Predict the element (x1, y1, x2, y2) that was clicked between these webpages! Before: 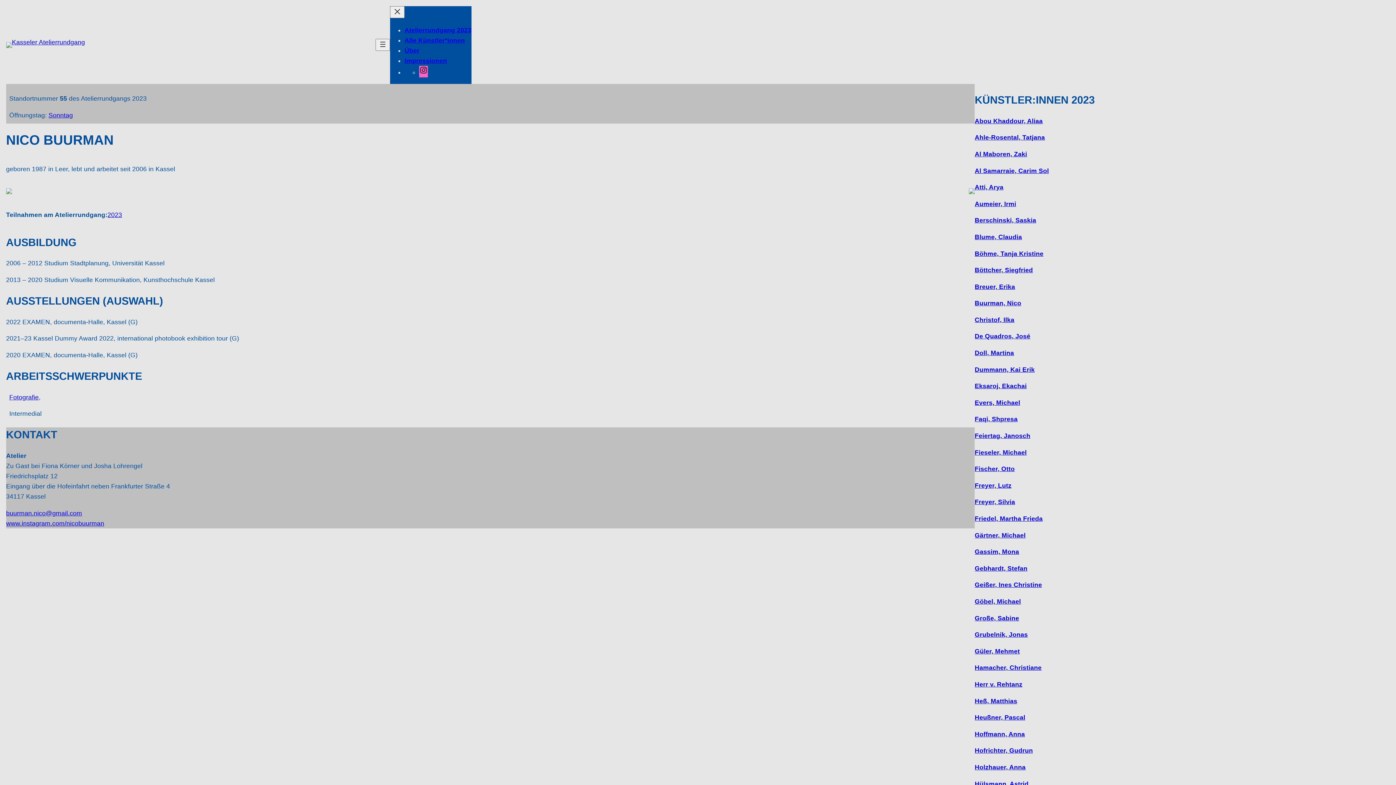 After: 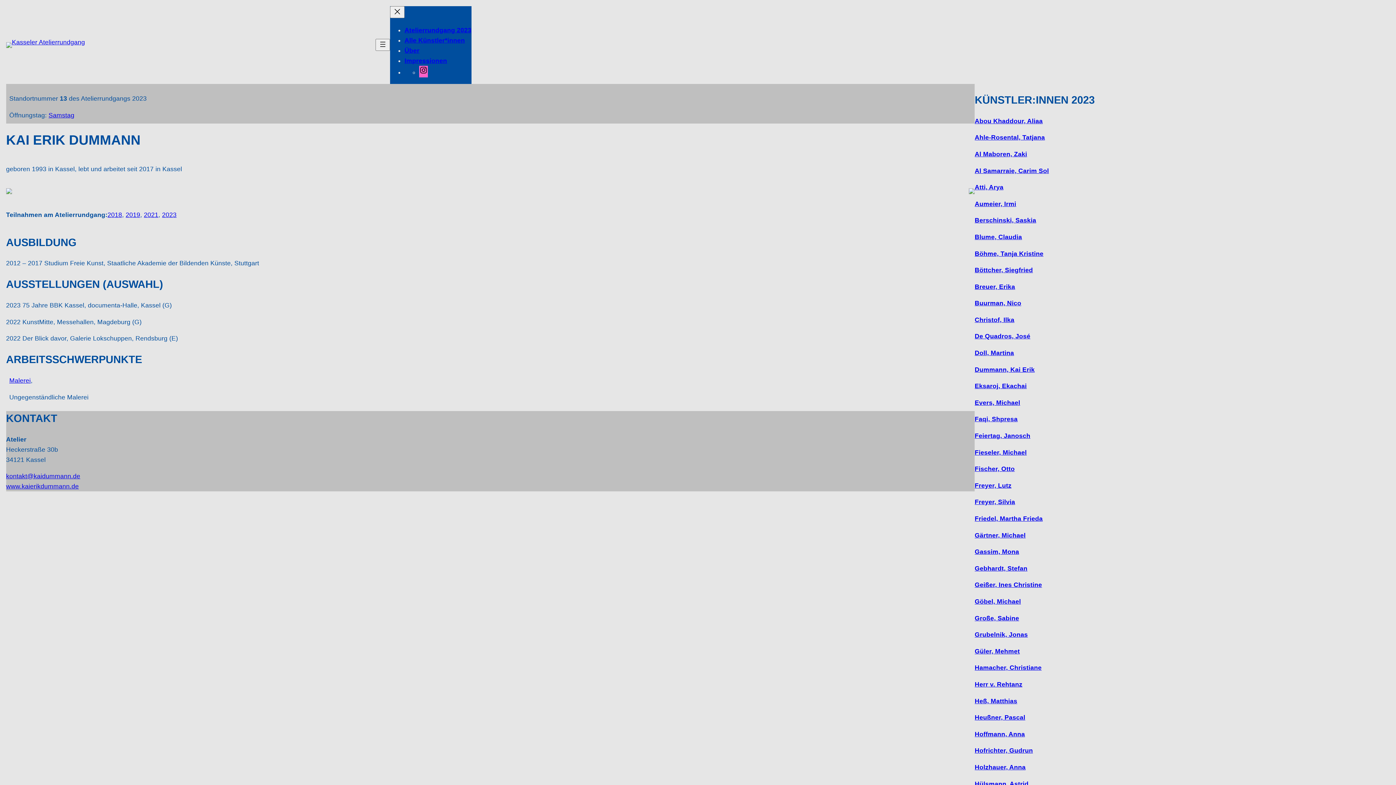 Action: bbox: (975, 366, 1035, 373) label: Dummann, Kai Erik